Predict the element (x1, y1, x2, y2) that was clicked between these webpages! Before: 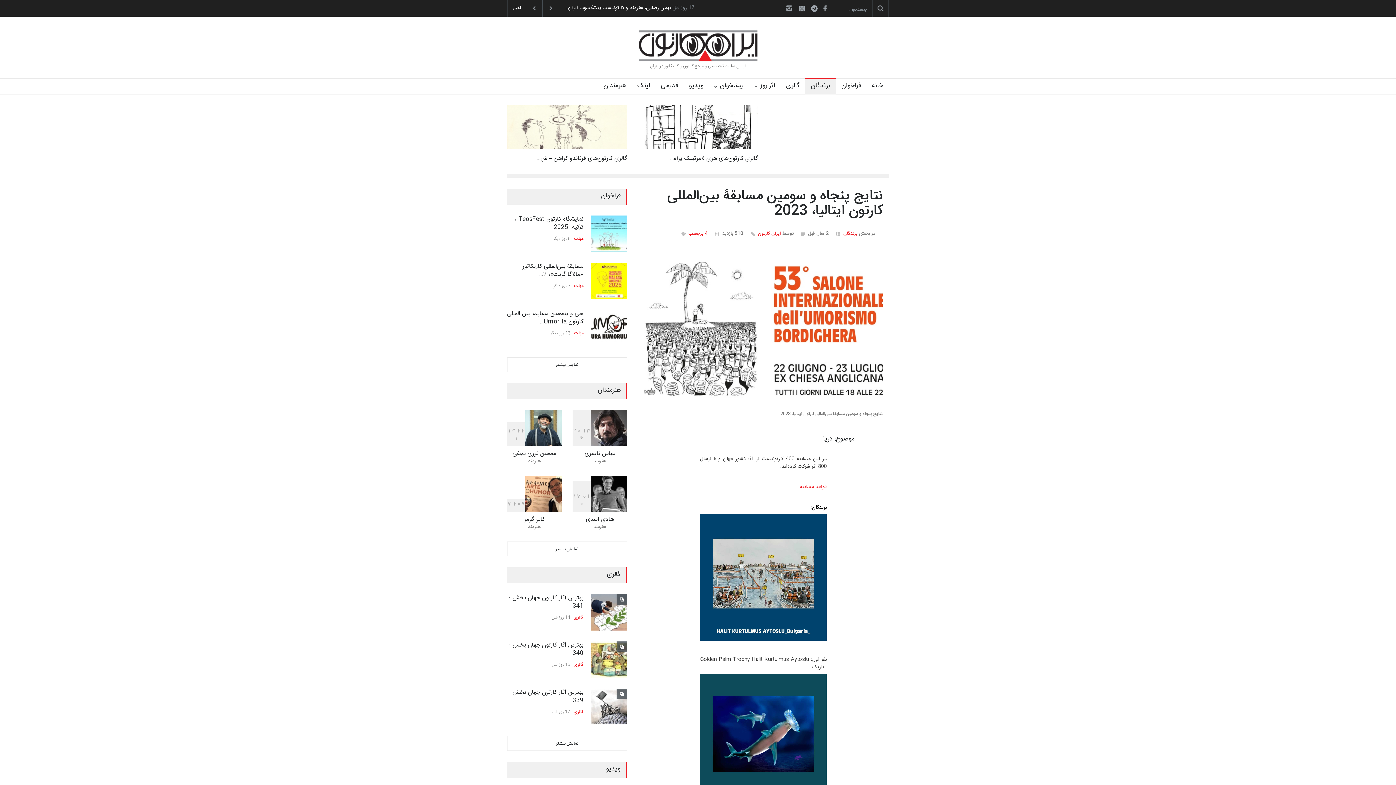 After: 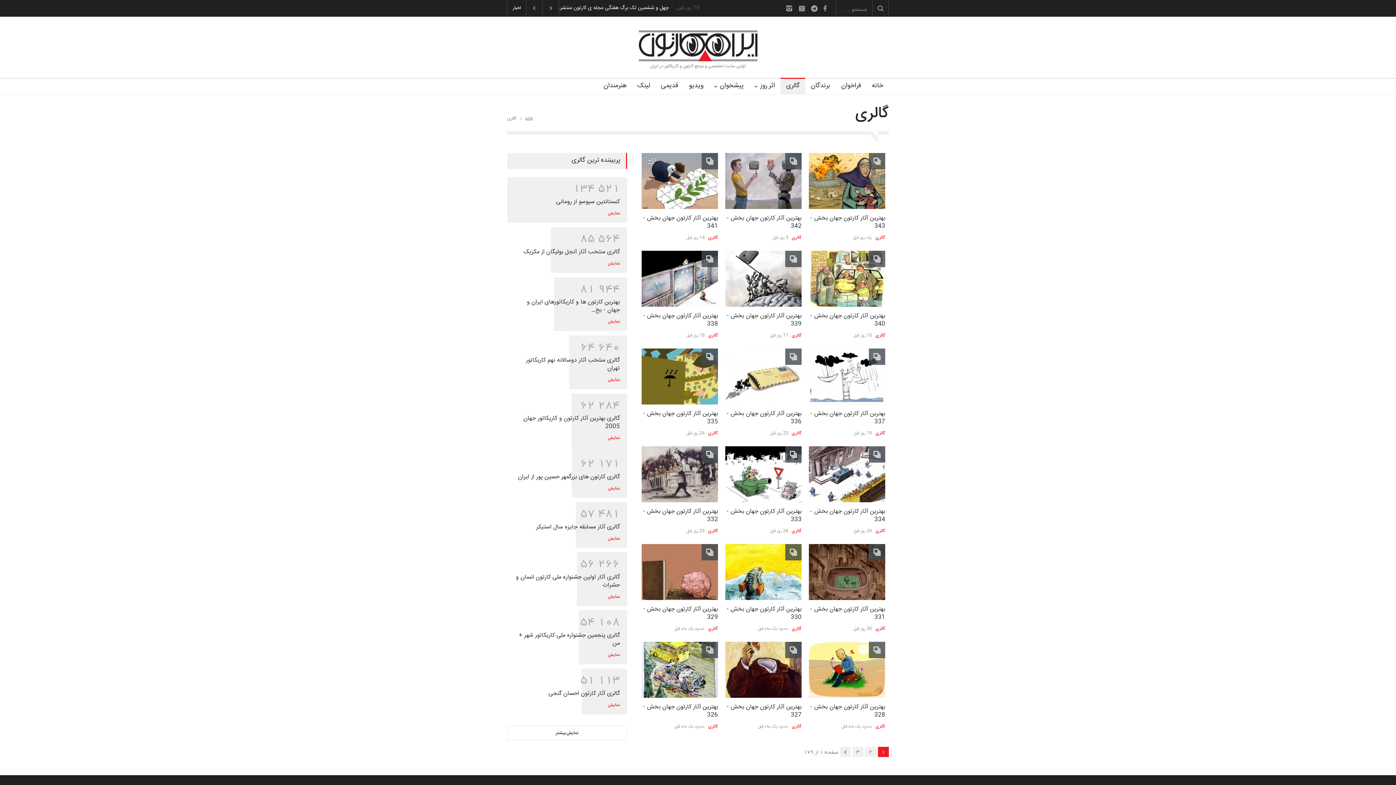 Action: bbox: (573, 661, 583, 668) label: گالری